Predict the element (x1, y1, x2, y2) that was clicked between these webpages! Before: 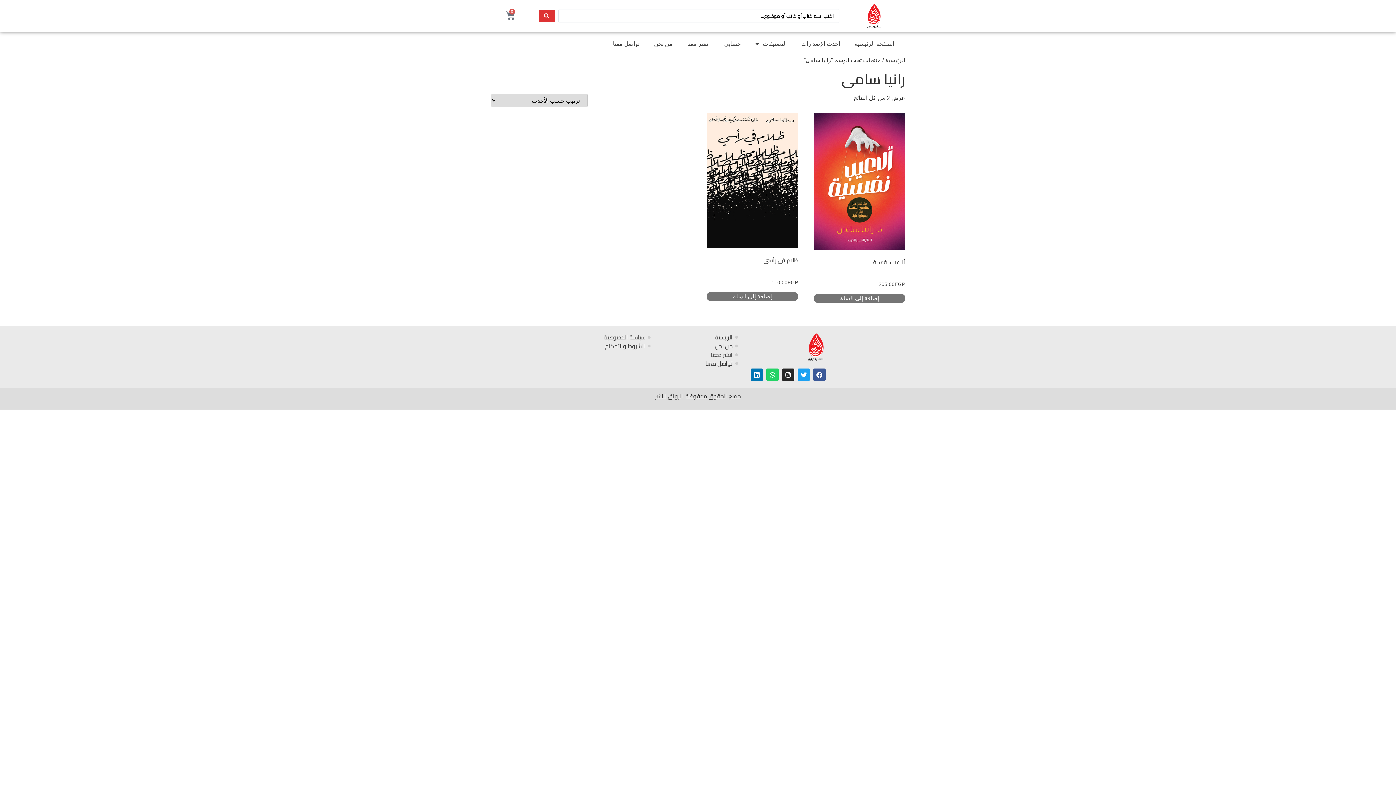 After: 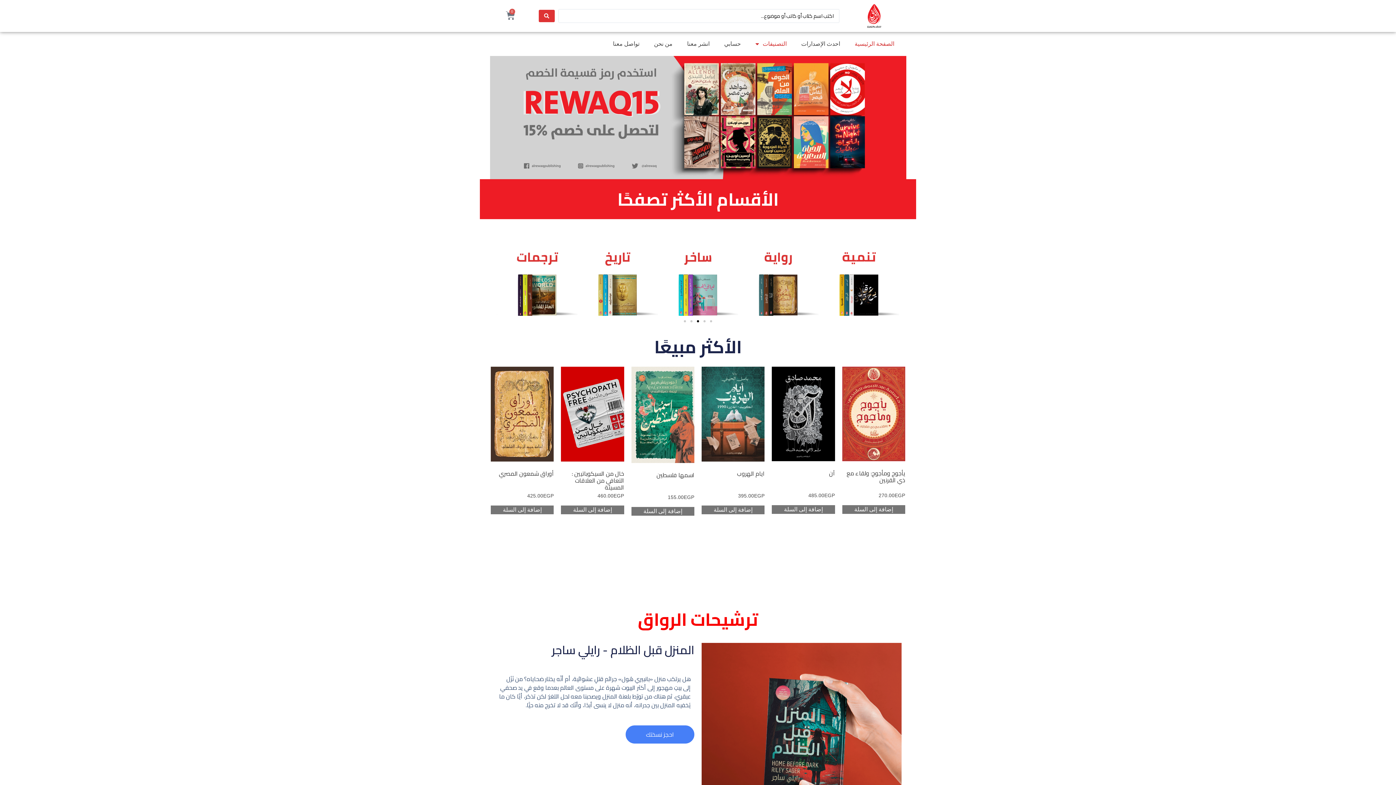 Action: label: الرئيسية bbox: (885, 56, 905, 63)